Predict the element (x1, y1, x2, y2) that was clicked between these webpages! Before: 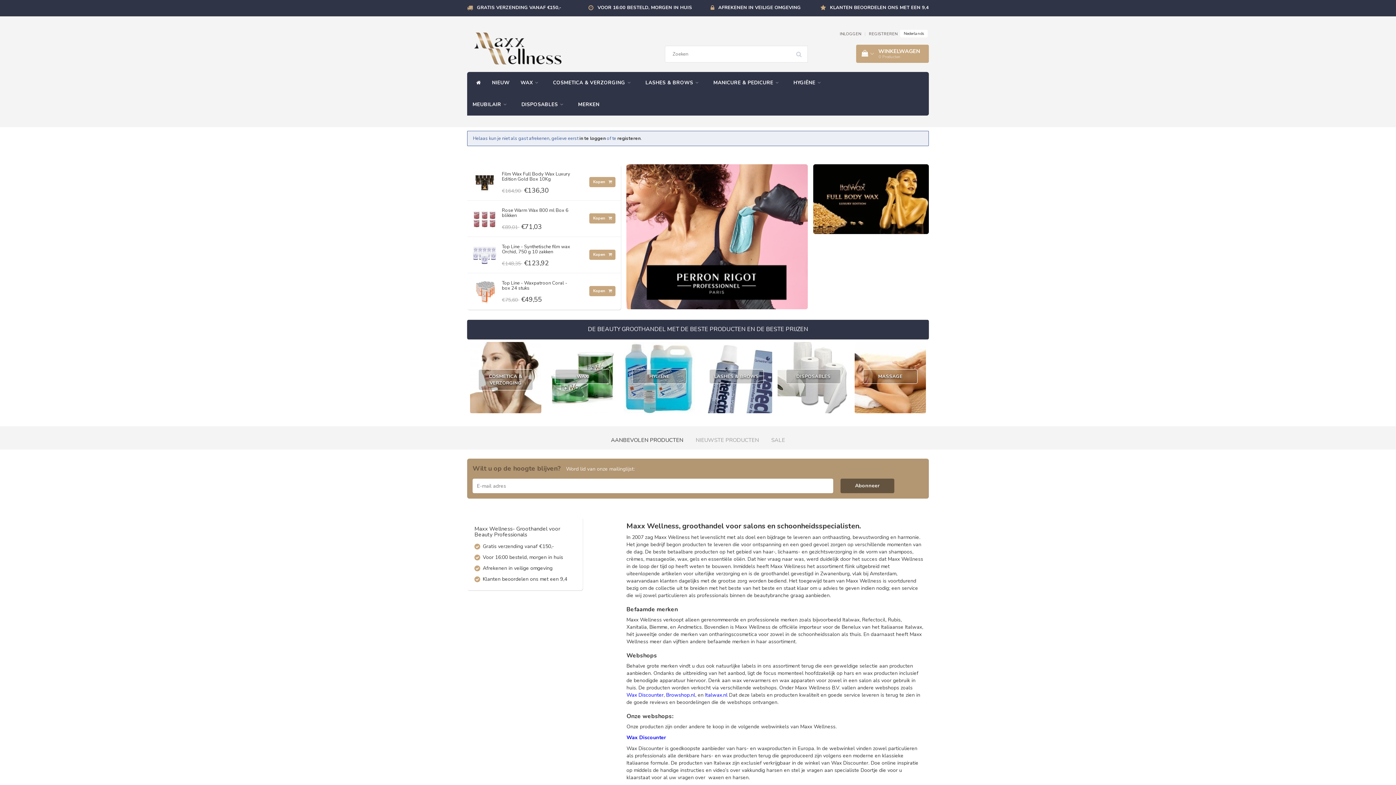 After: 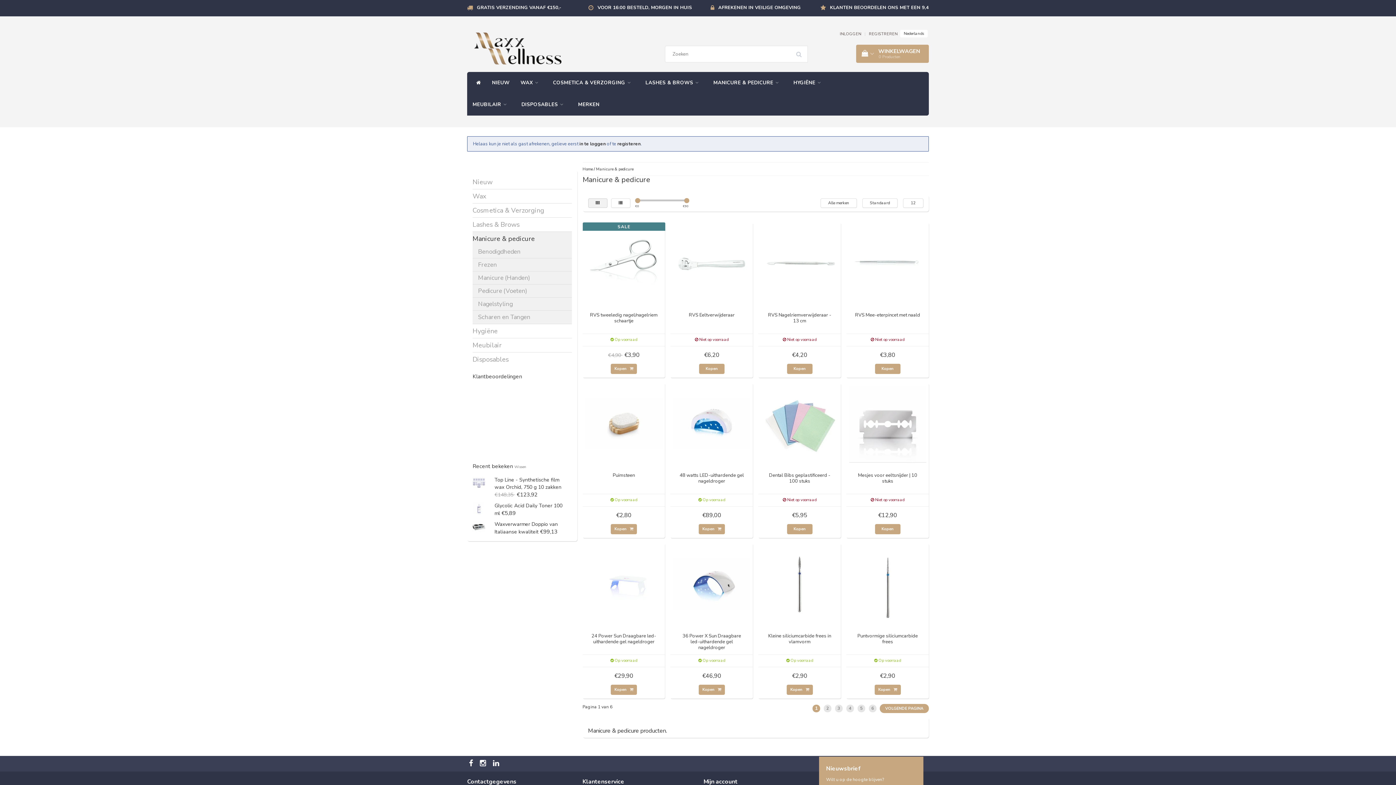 Action: bbox: (708, 72, 788, 93) label: MANICURE & PEDICURE 